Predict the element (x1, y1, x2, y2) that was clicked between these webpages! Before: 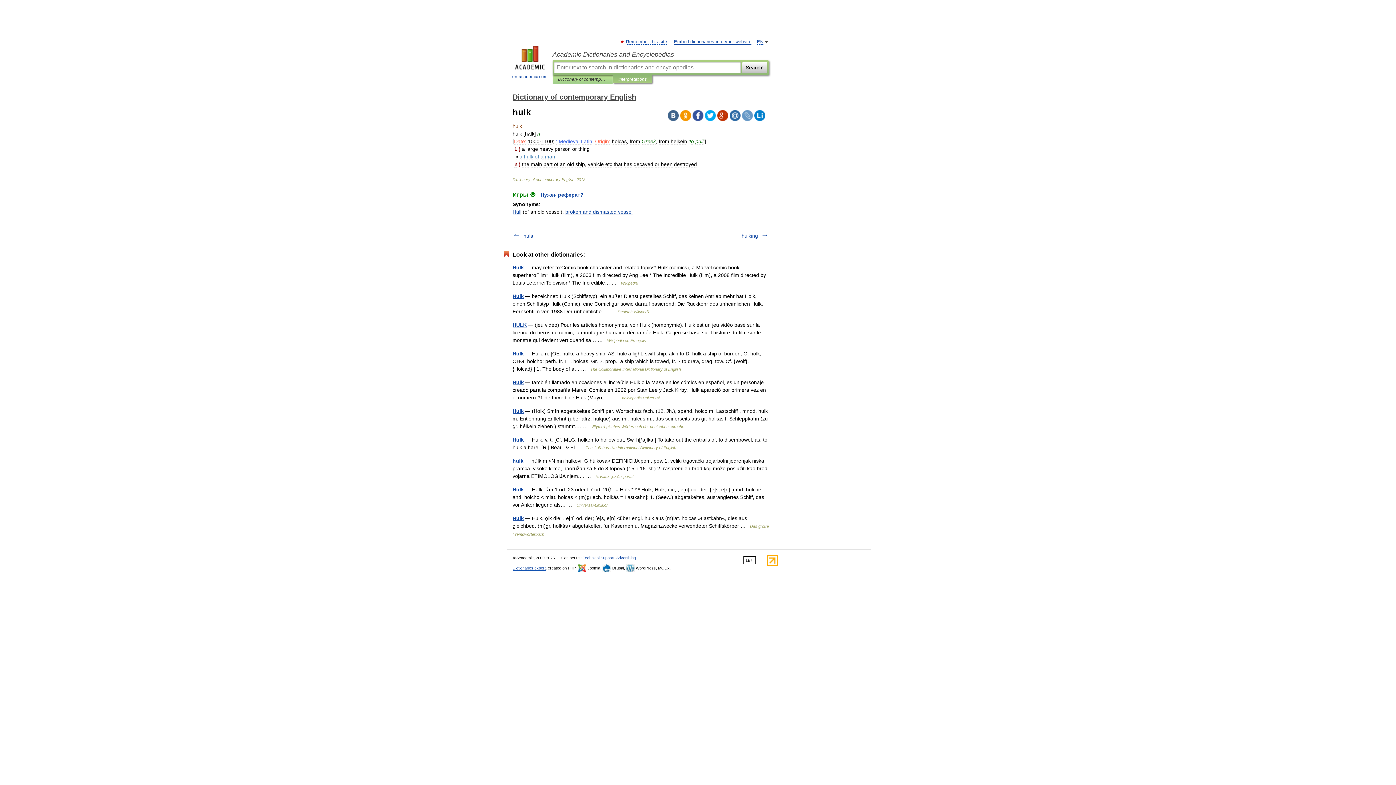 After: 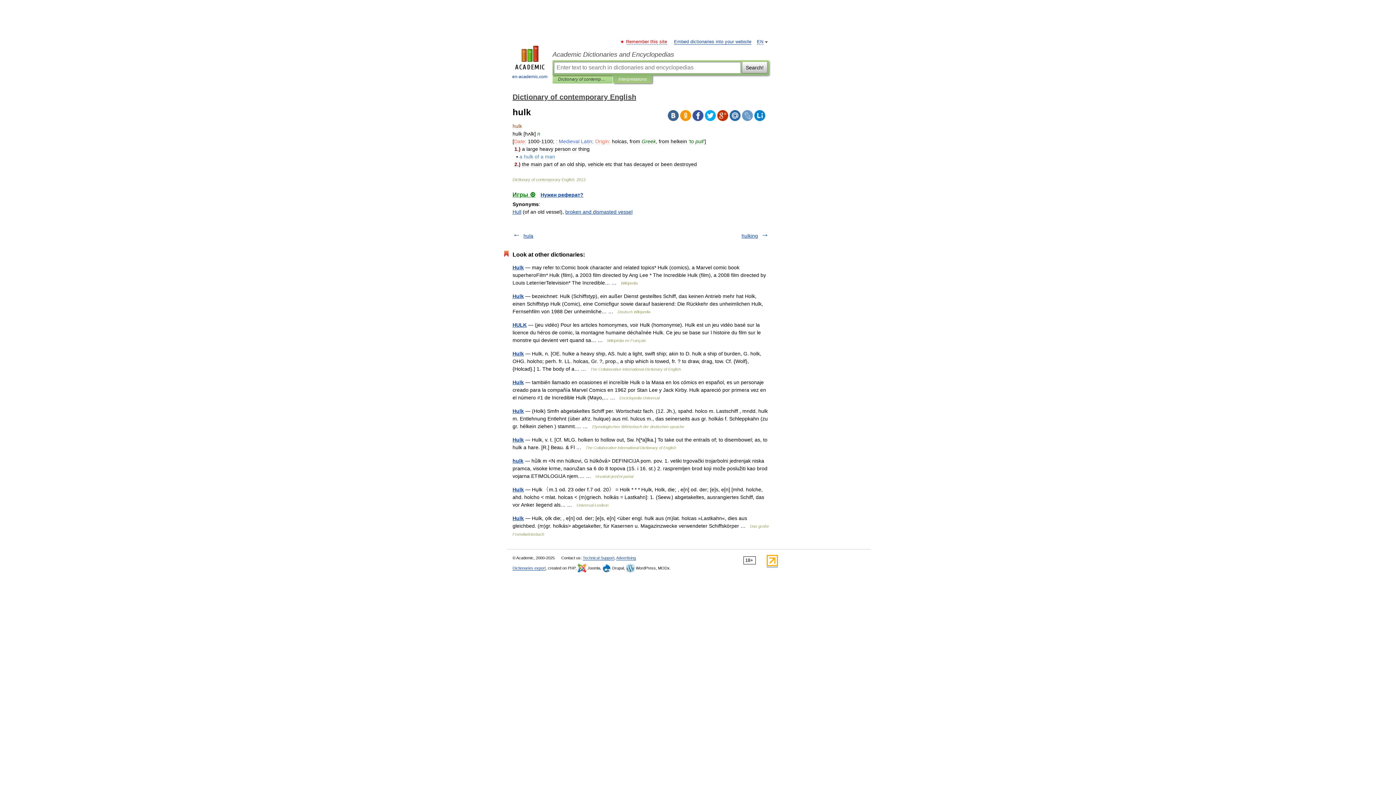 Action: bbox: (626, 39, 667, 44) label: Remember this site